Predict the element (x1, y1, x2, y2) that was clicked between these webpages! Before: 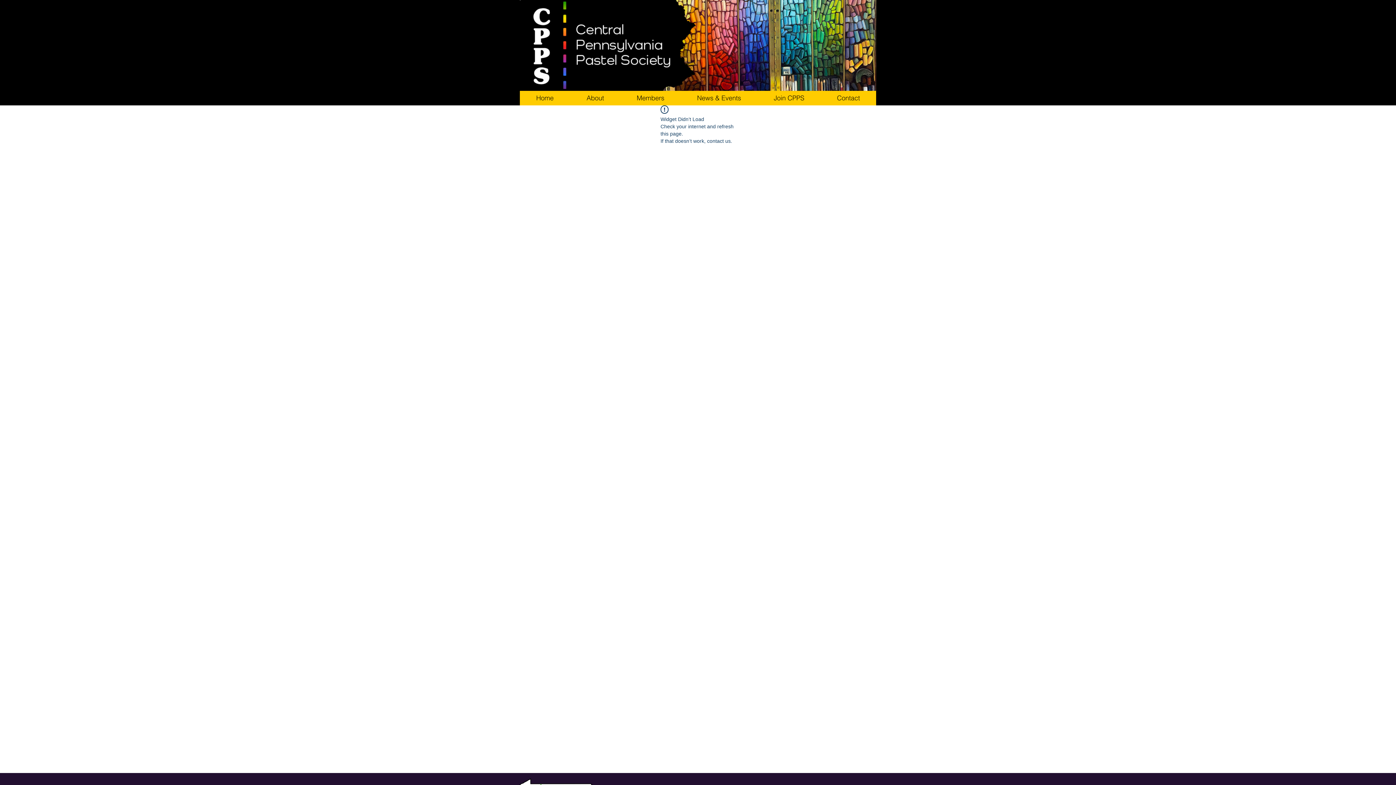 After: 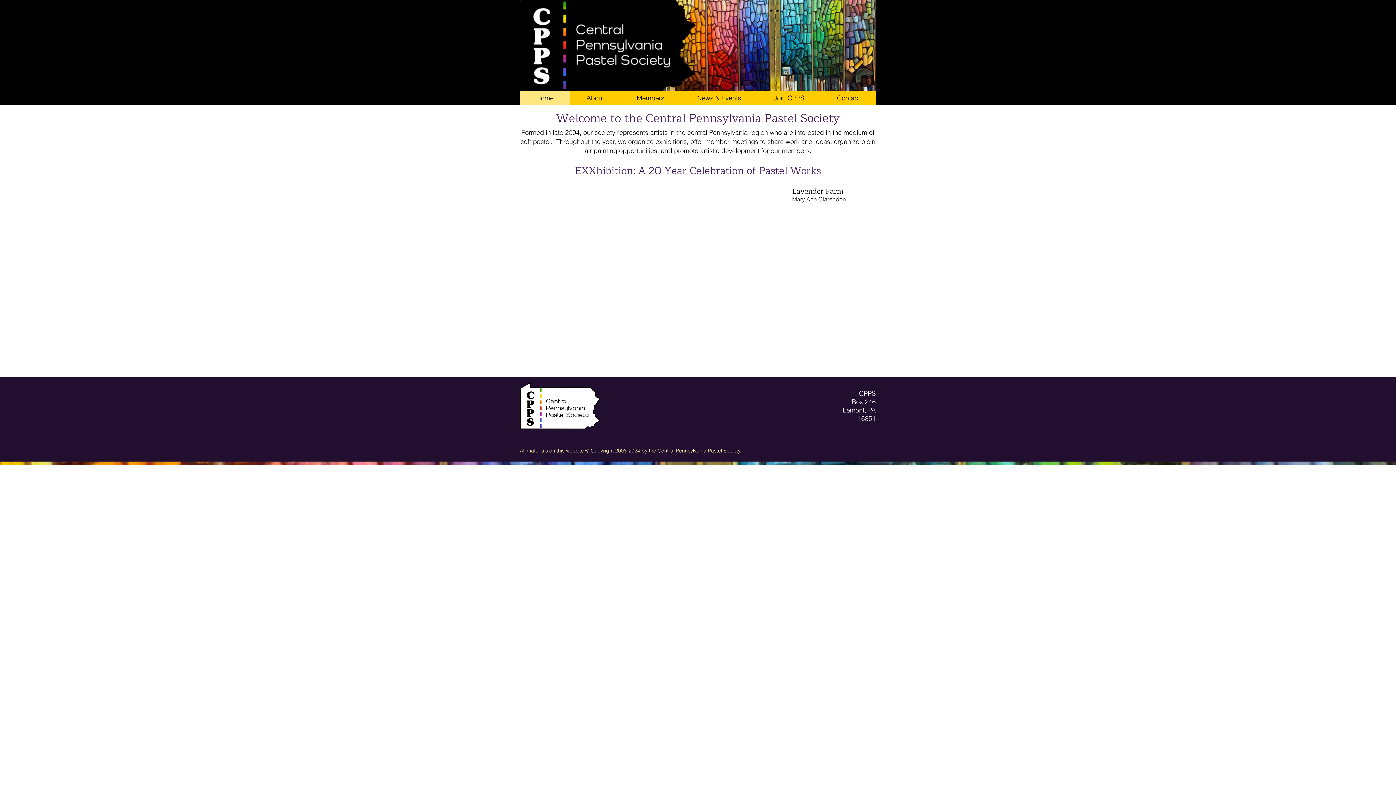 Action: label: Home bbox: (520, 90, 570, 105)